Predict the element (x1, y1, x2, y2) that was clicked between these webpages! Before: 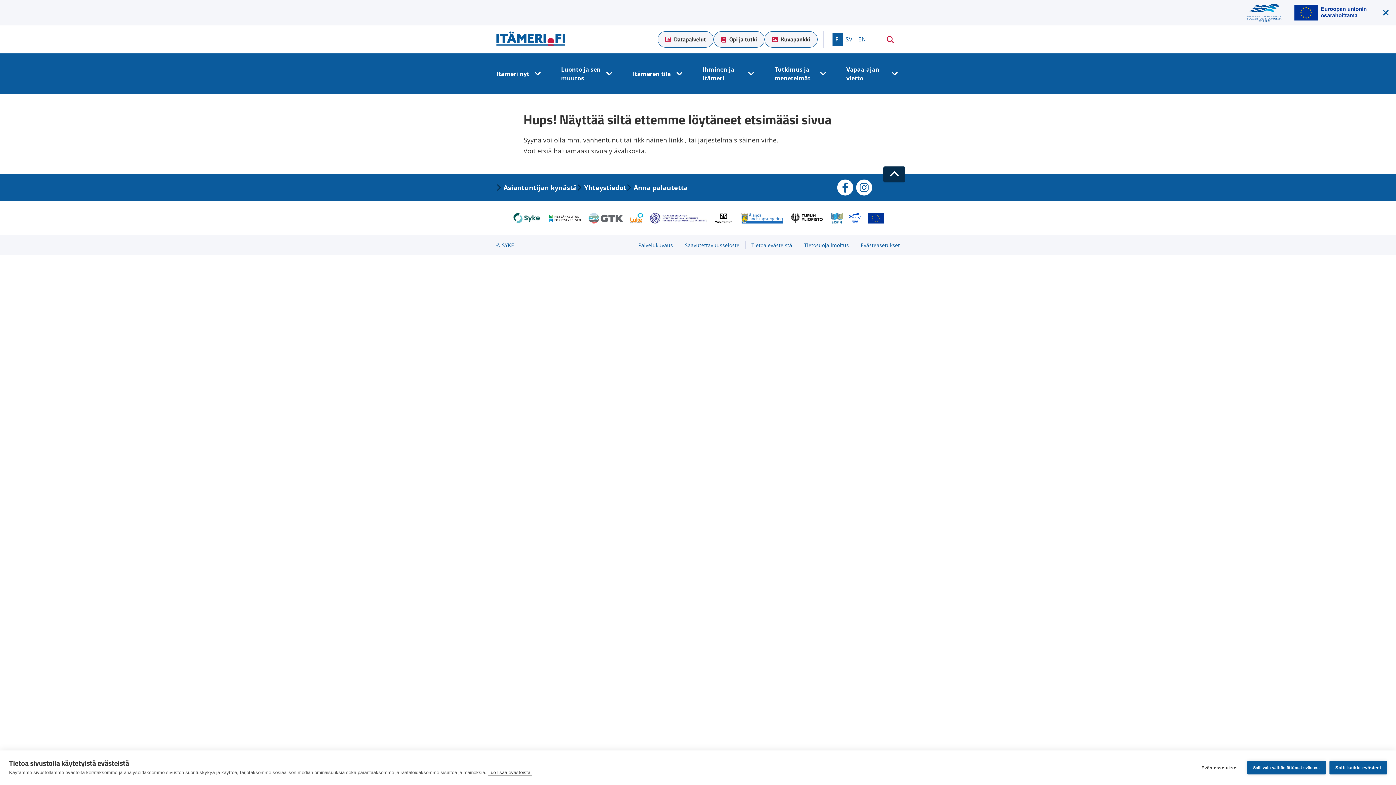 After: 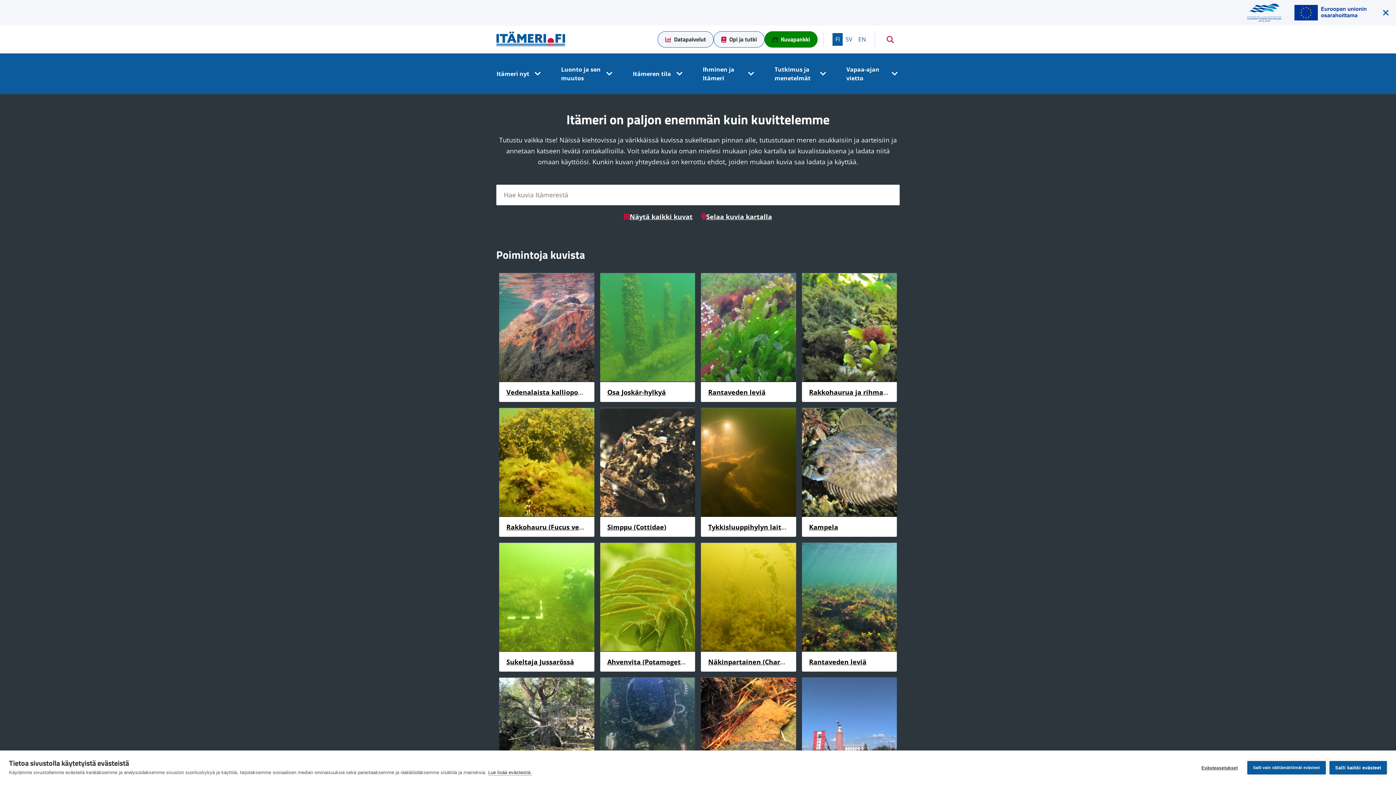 Action: label: Kuvapankki bbox: (764, 31, 817, 47)